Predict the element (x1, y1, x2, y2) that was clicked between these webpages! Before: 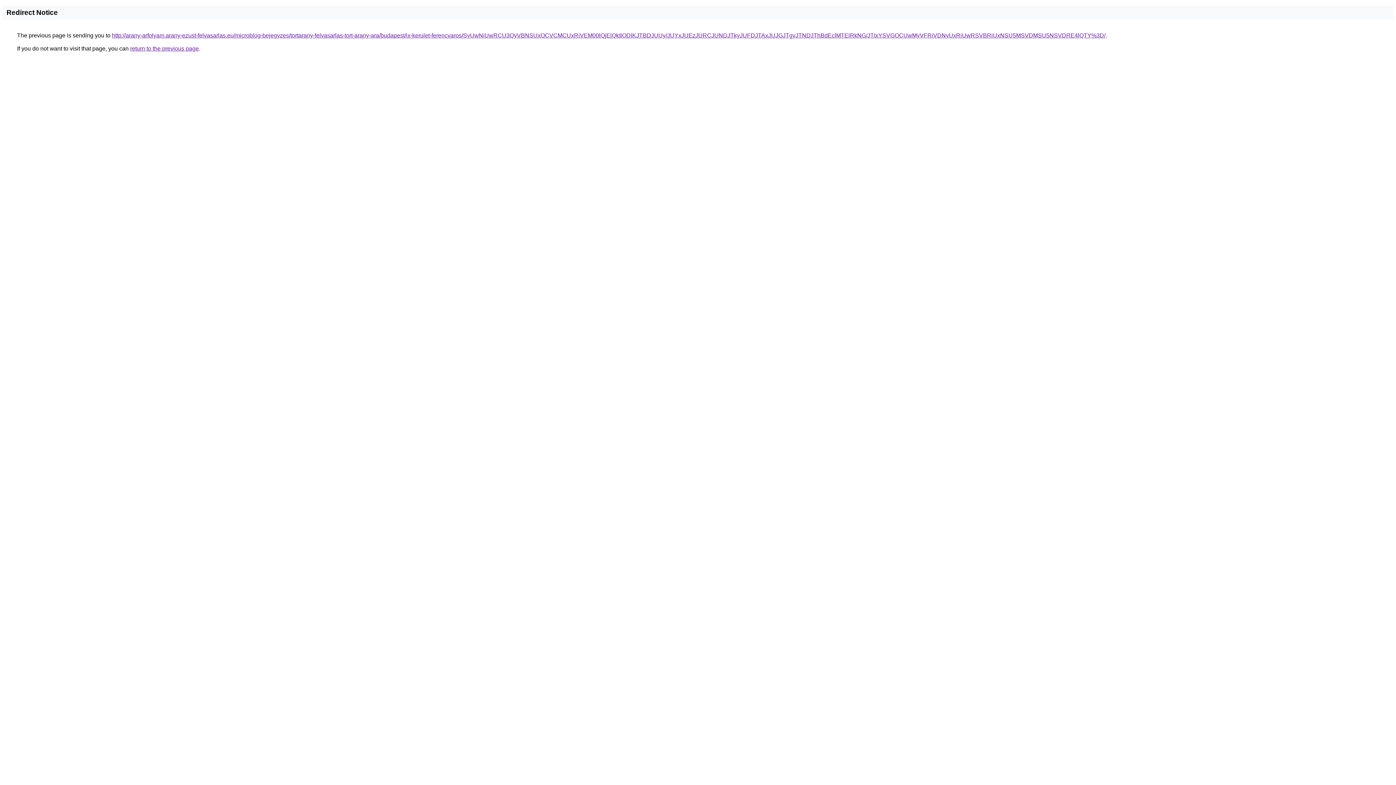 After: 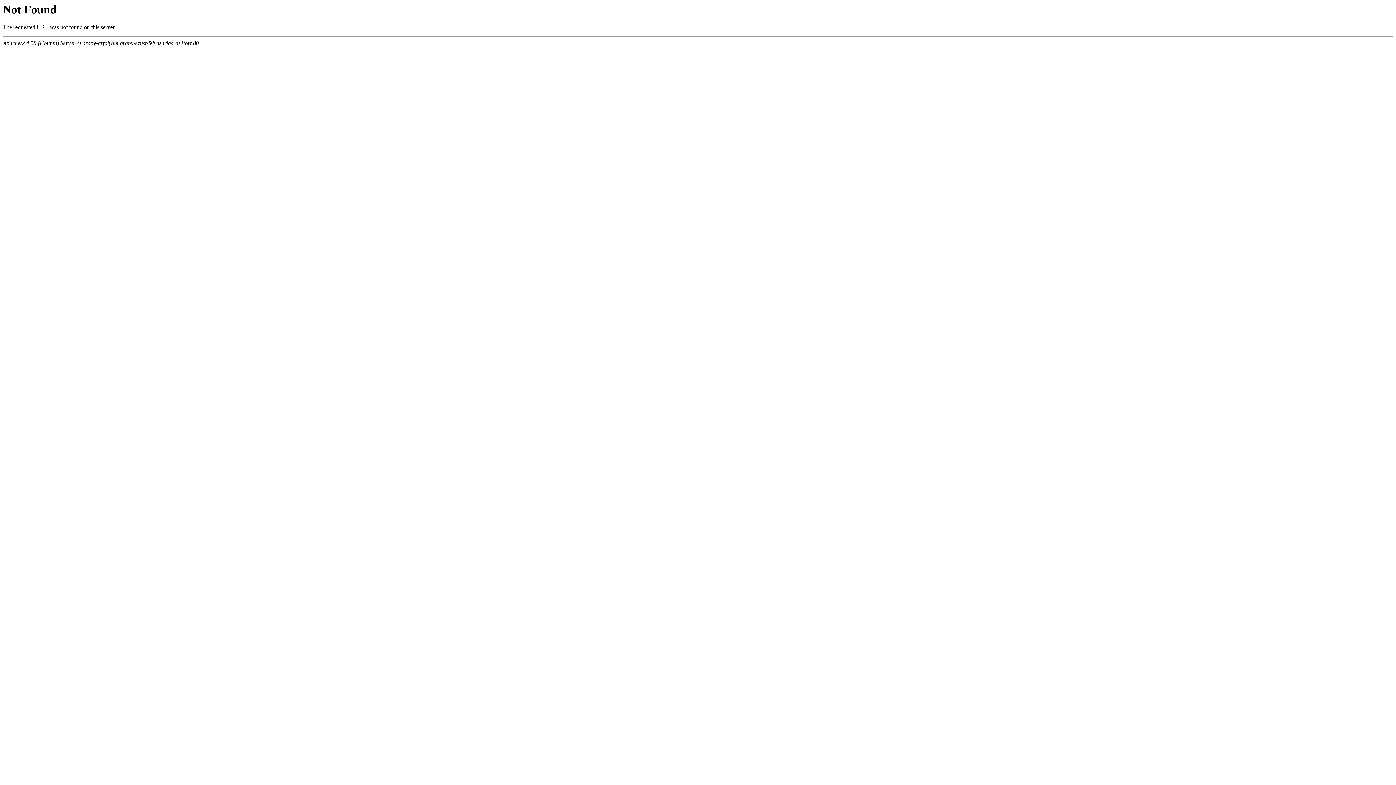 Action: label: http://arany-arfolyam.arany-ezust-felvasarlas.eu/microblog-bejegyzes/tortarany-felvasarlas-tort-arany-ara/budapest/ix-kerulet-ferencvaros/SyUwNiUwRCU3QyVBNSUxOCVCMCUxRiVEM00lQjElQkIlODlKJTBDJUUy/JUYxJUEzJURCJUNDJTkyJUFDJTAxJUJGJTgyJTNDJThBdEclMTElRkNG/JTIxYSVGOCUwMyVFRiVDNyUxRiUwRSVBRiUxNSU5MSVDMSU5NSVDRE4lQTY%3D/ bbox: (112, 32, 1105, 38)